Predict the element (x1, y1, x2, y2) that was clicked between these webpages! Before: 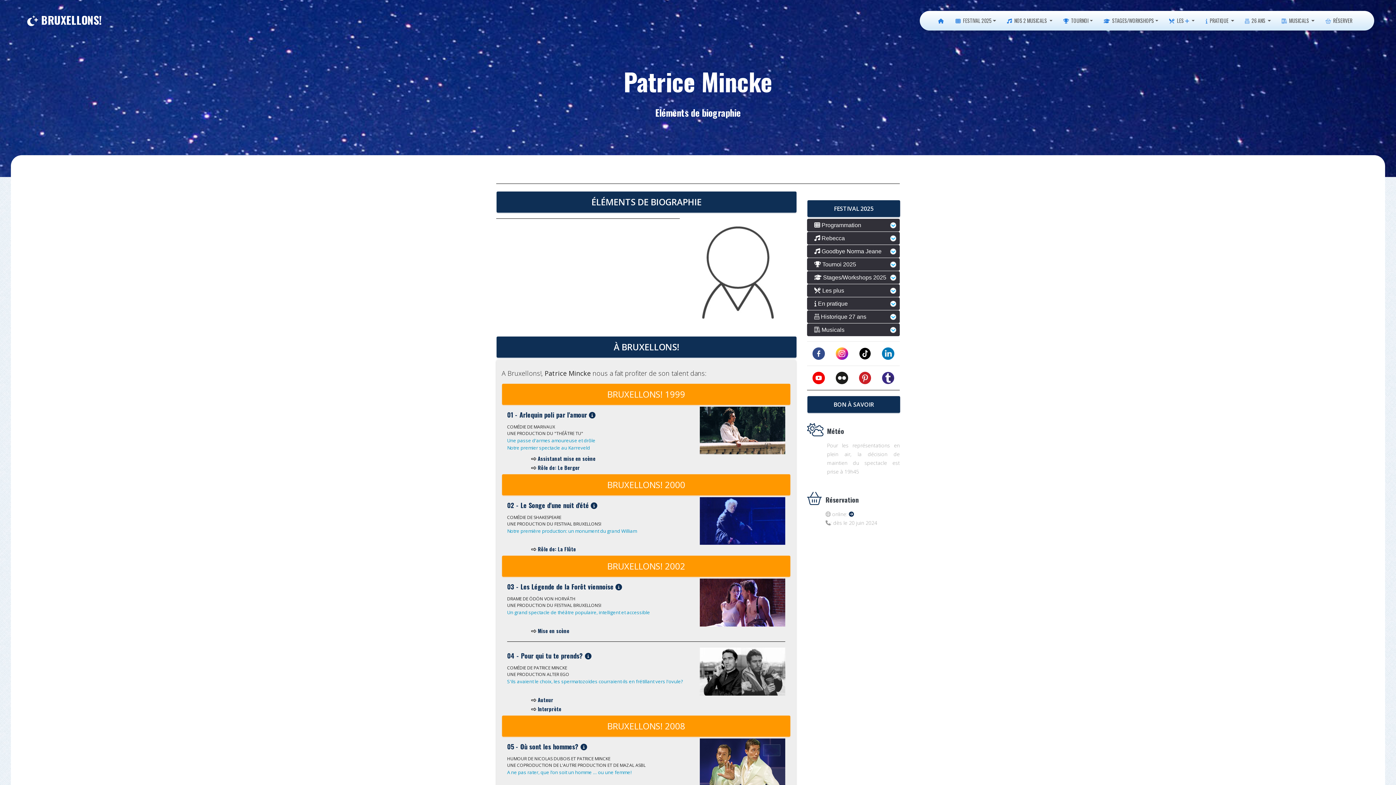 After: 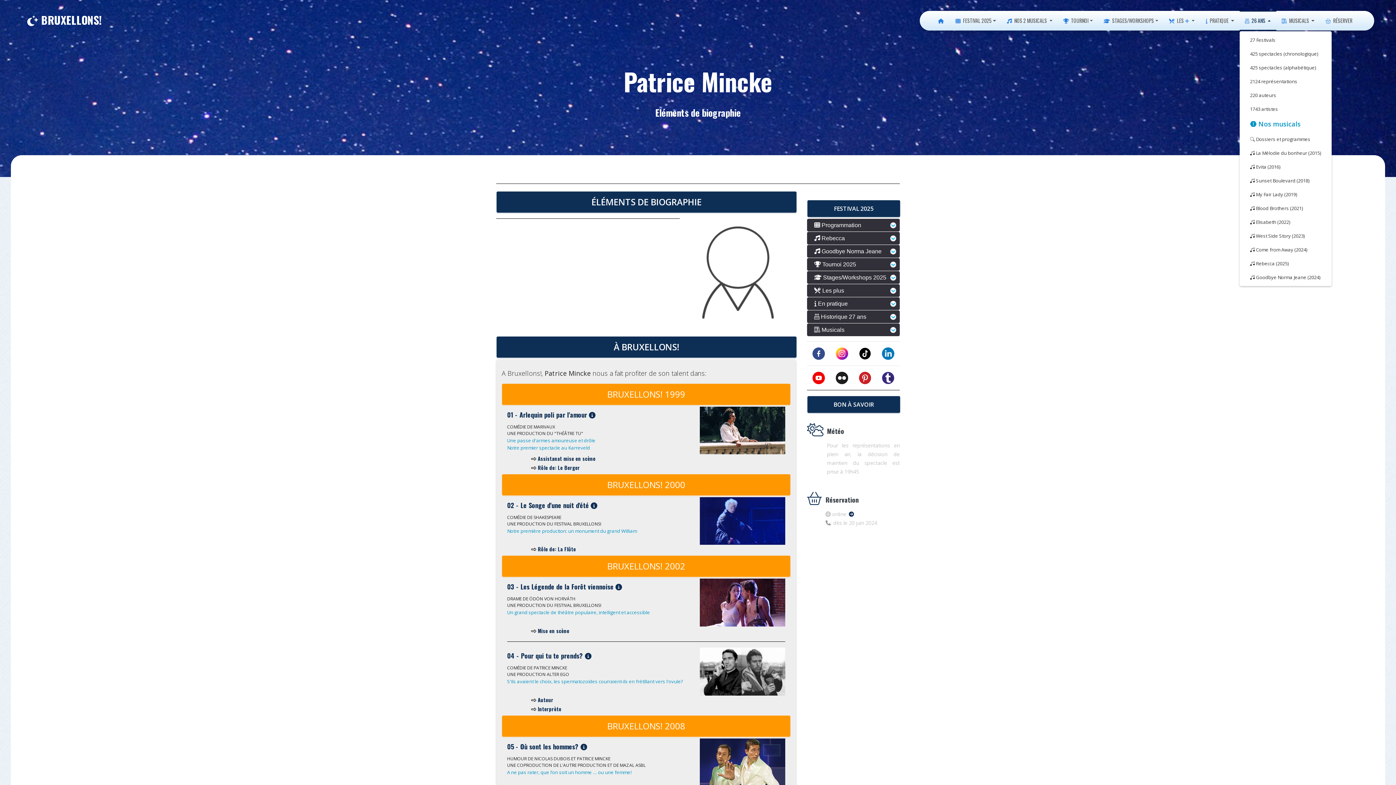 Action: bbox: (1239, 10, 1276, 30) label:  26 ANS 